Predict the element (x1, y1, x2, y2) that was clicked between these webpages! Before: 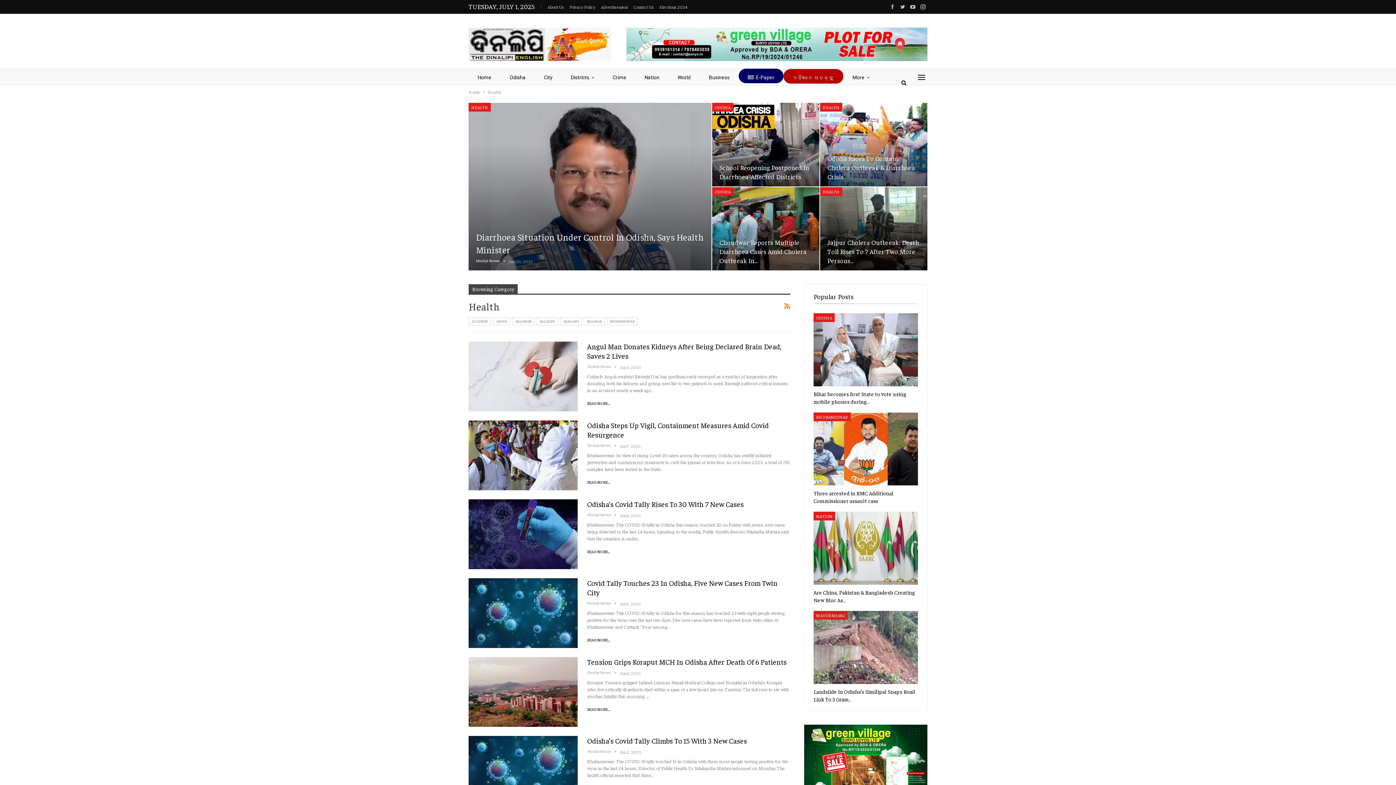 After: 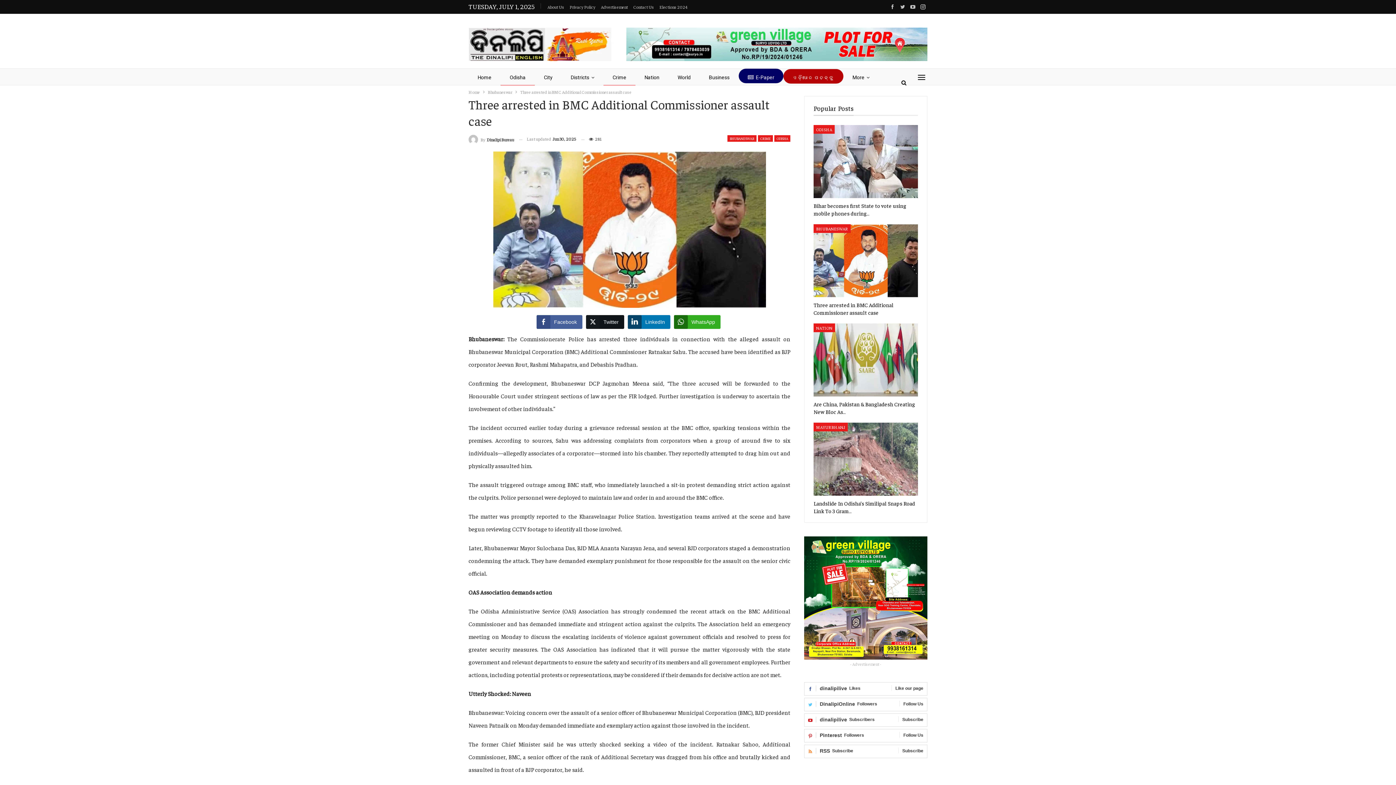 Action: bbox: (813, 412, 918, 485)